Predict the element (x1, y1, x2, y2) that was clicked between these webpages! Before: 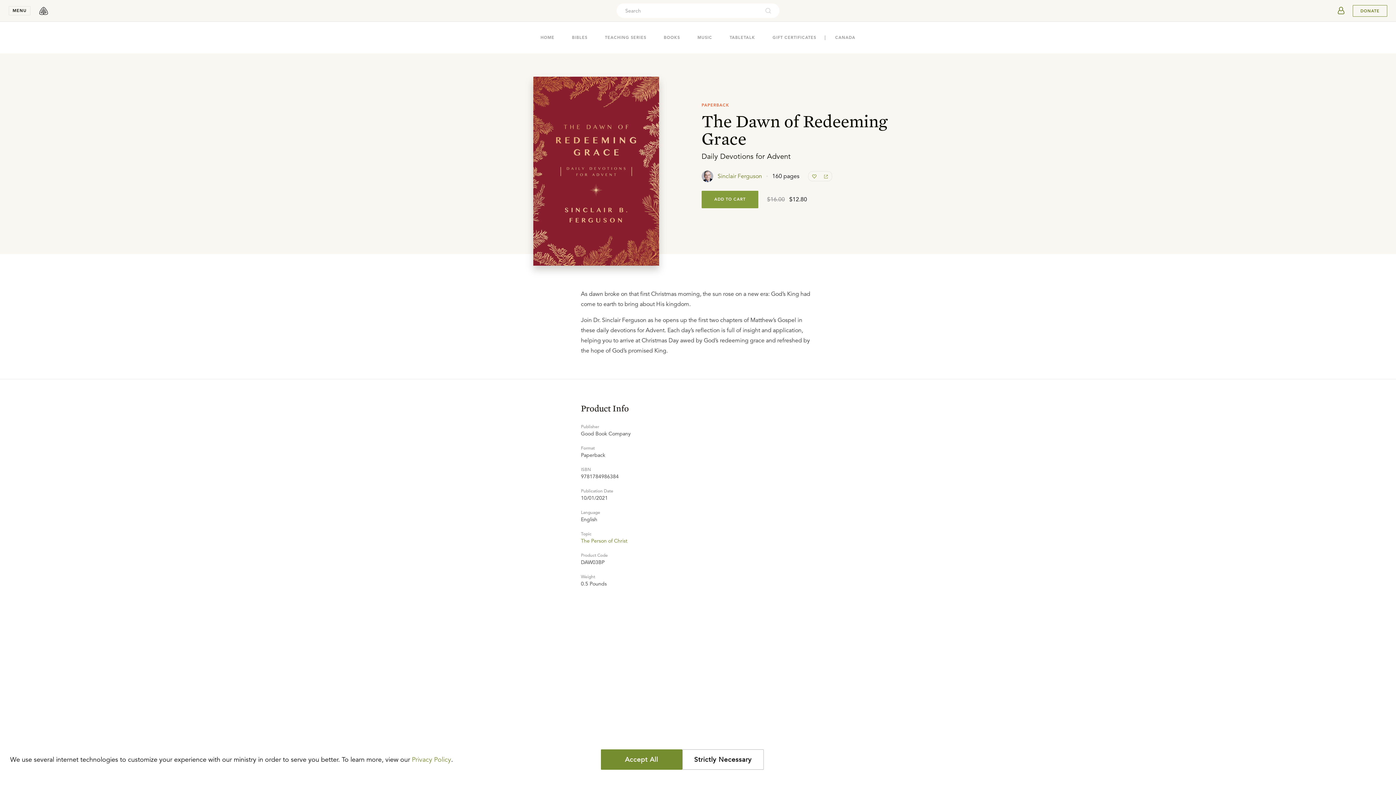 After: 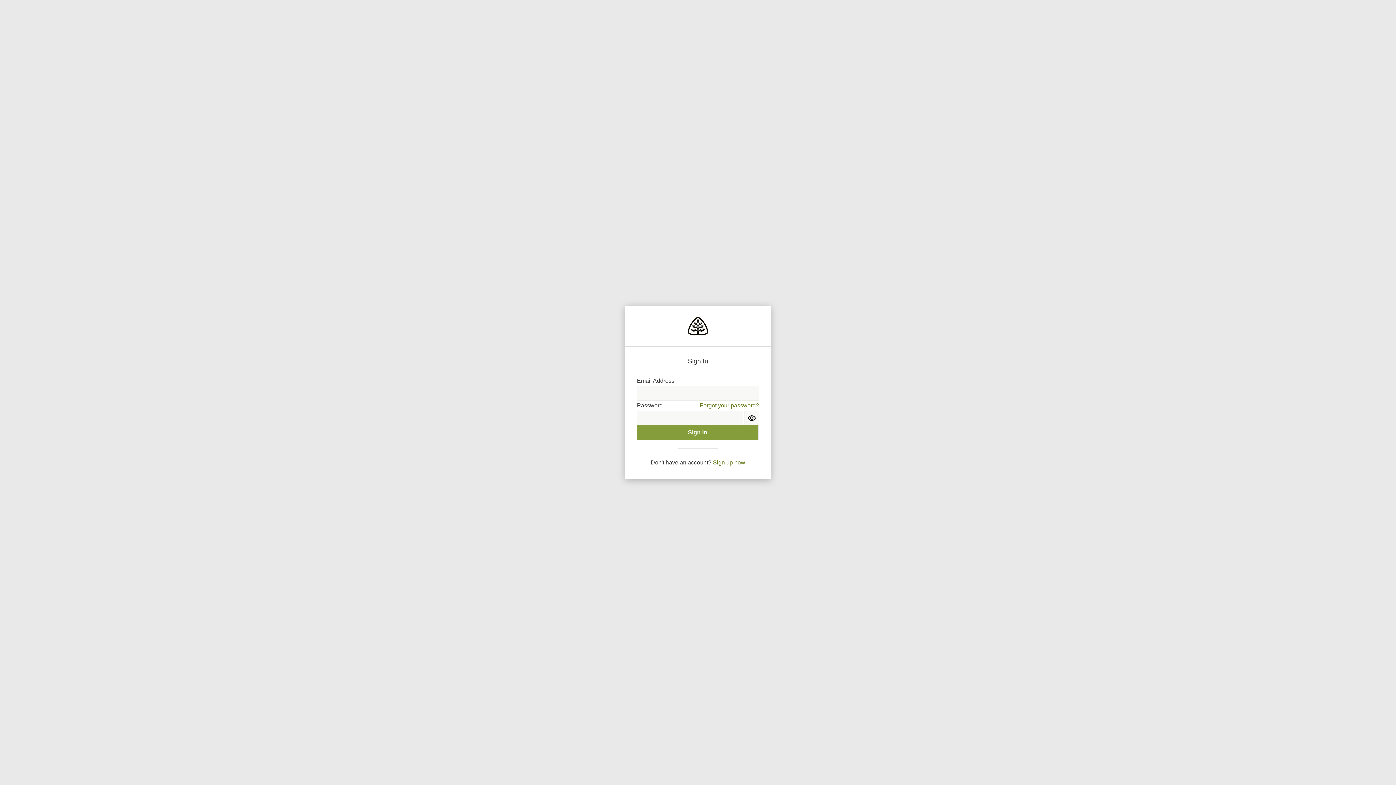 Action: label: userAvatar bbox: (1334, 3, 1348, 18)